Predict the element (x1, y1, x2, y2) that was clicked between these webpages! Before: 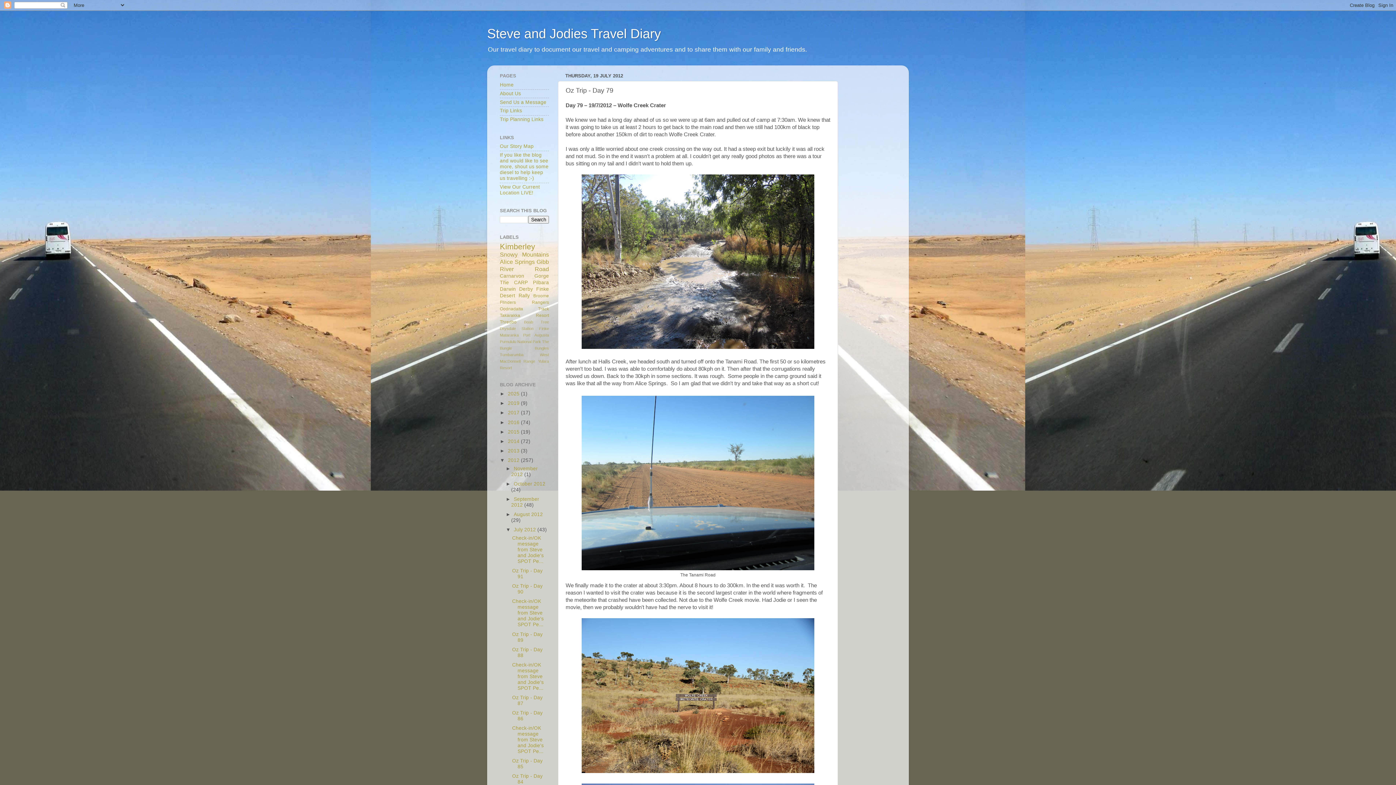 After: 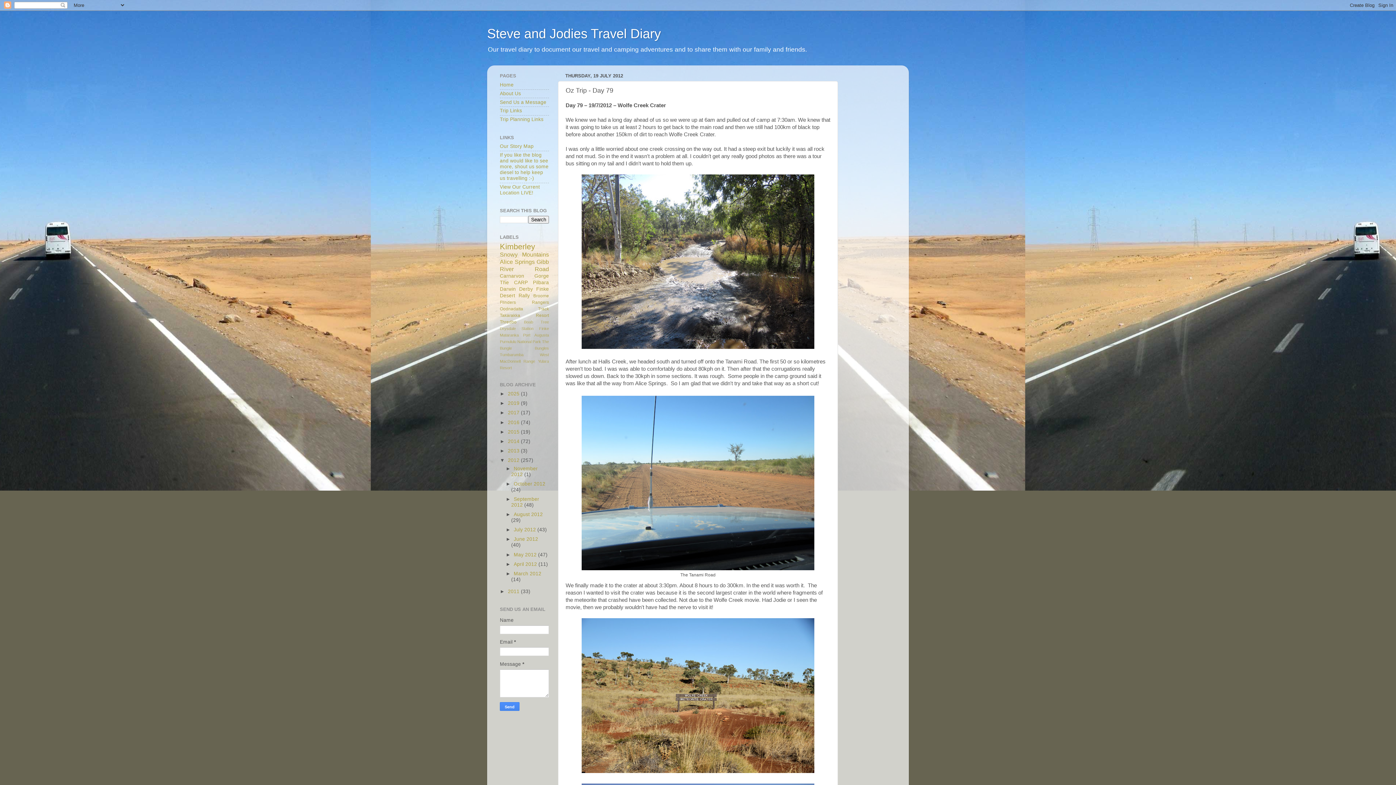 Action: label: ▼   bbox: (505, 527, 513, 532)